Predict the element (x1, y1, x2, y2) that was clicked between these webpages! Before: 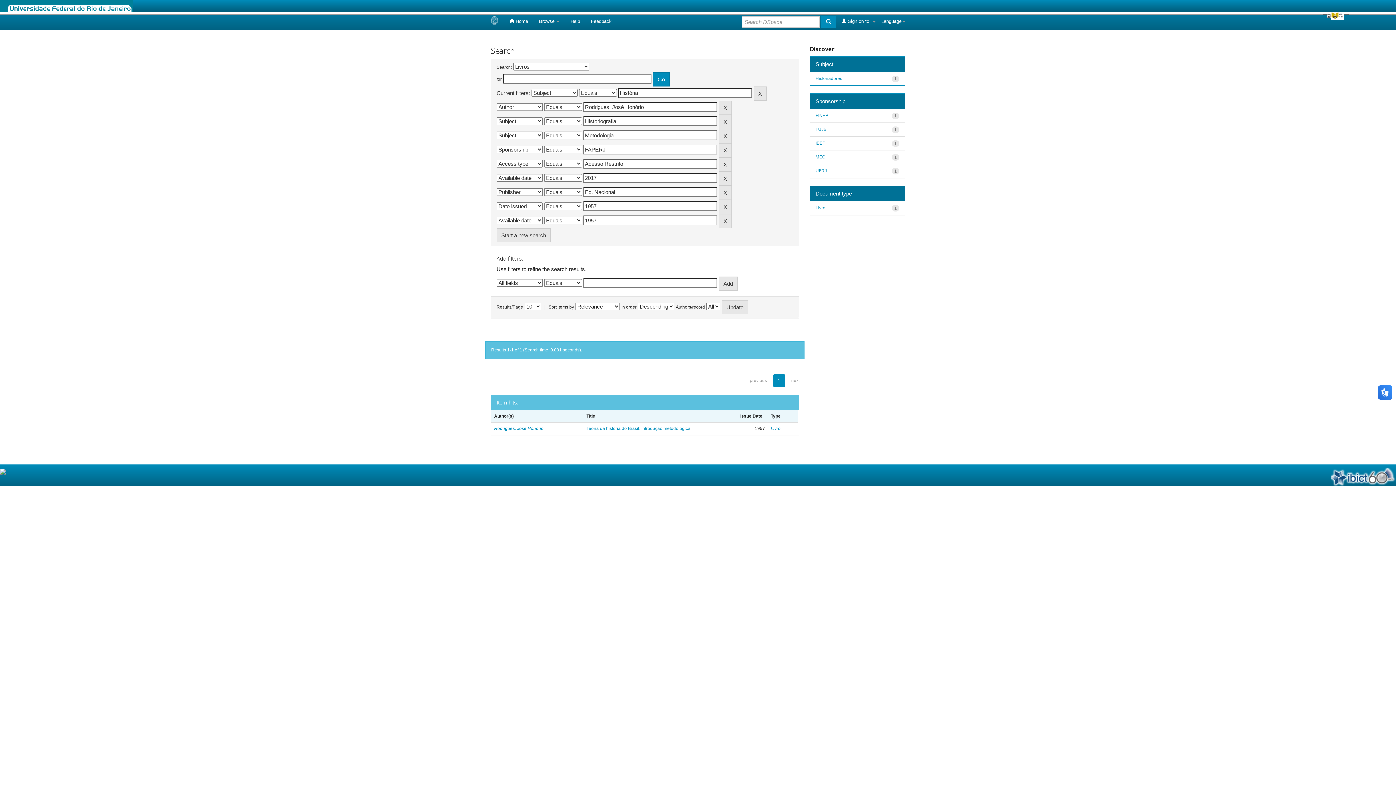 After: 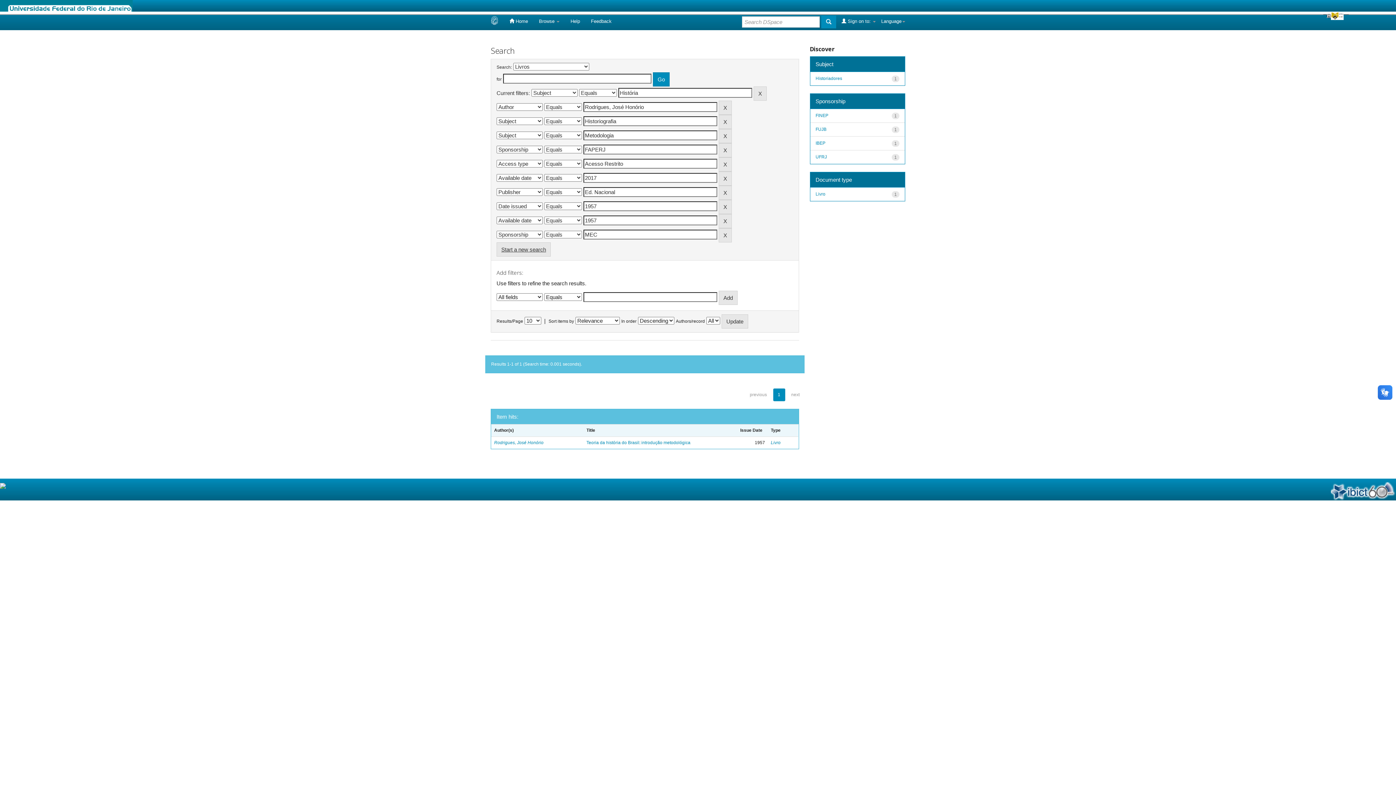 Action: label: MEC bbox: (815, 154, 825, 159)